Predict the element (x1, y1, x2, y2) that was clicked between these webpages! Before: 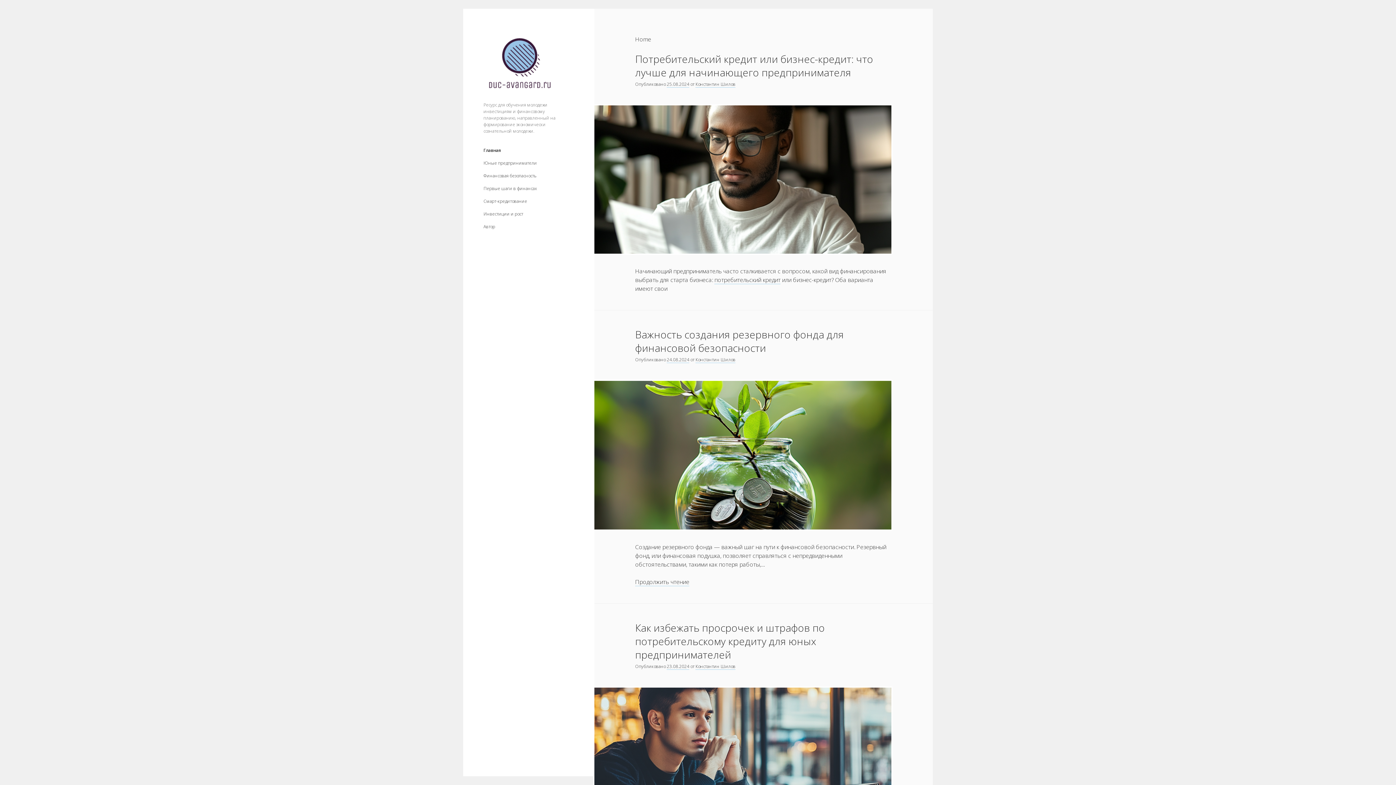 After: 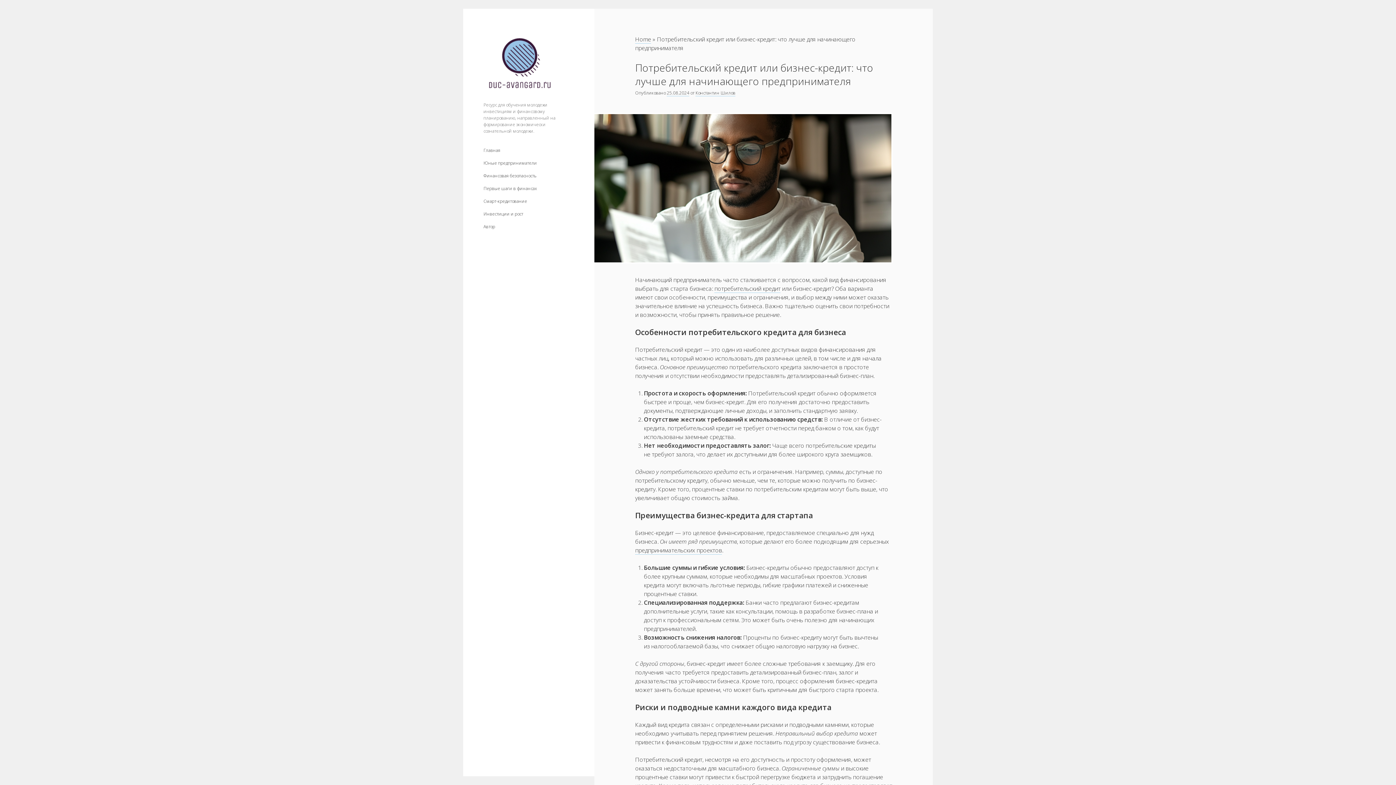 Action: bbox: (635, 52, 873, 79) label: Потребительский кредит или бизнес-кредит: что лучше для начинающего предпринимателя